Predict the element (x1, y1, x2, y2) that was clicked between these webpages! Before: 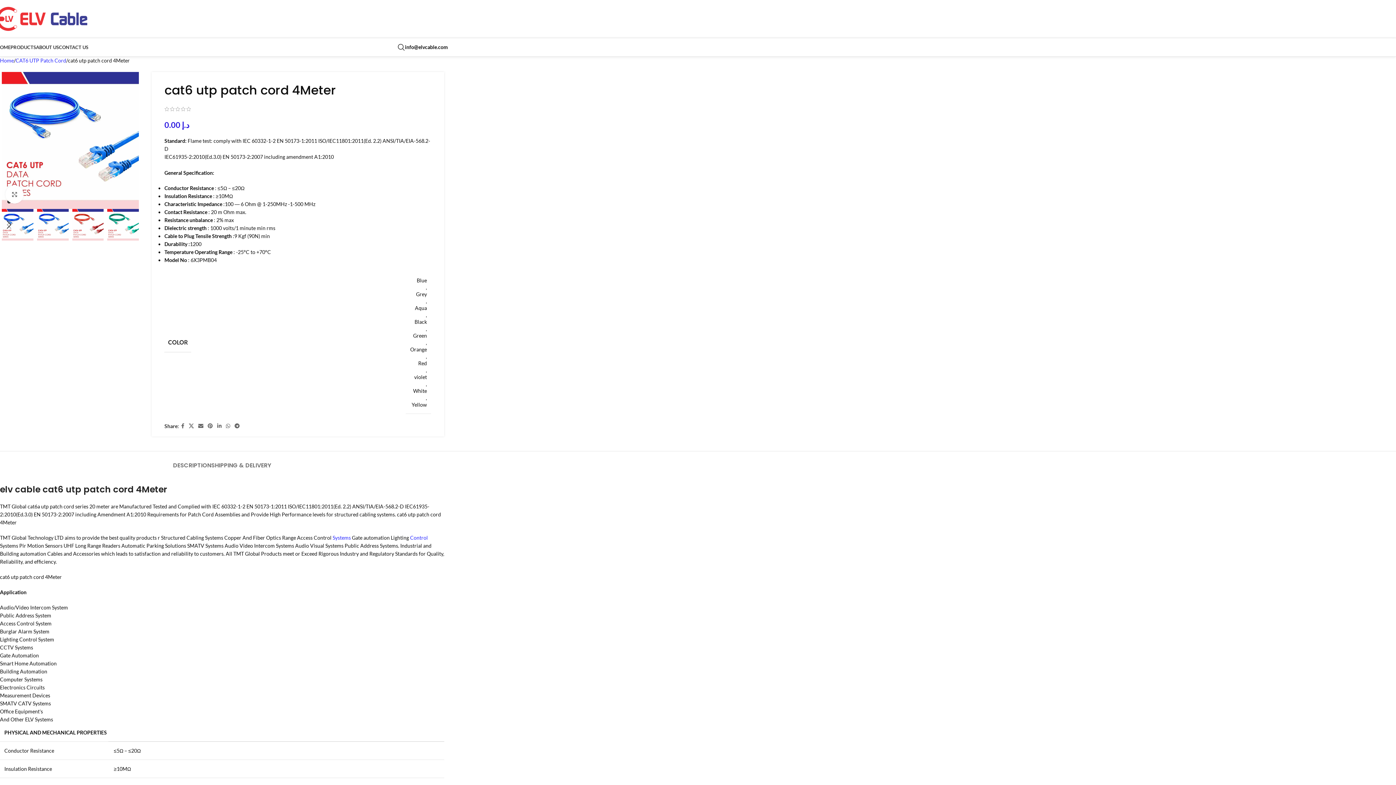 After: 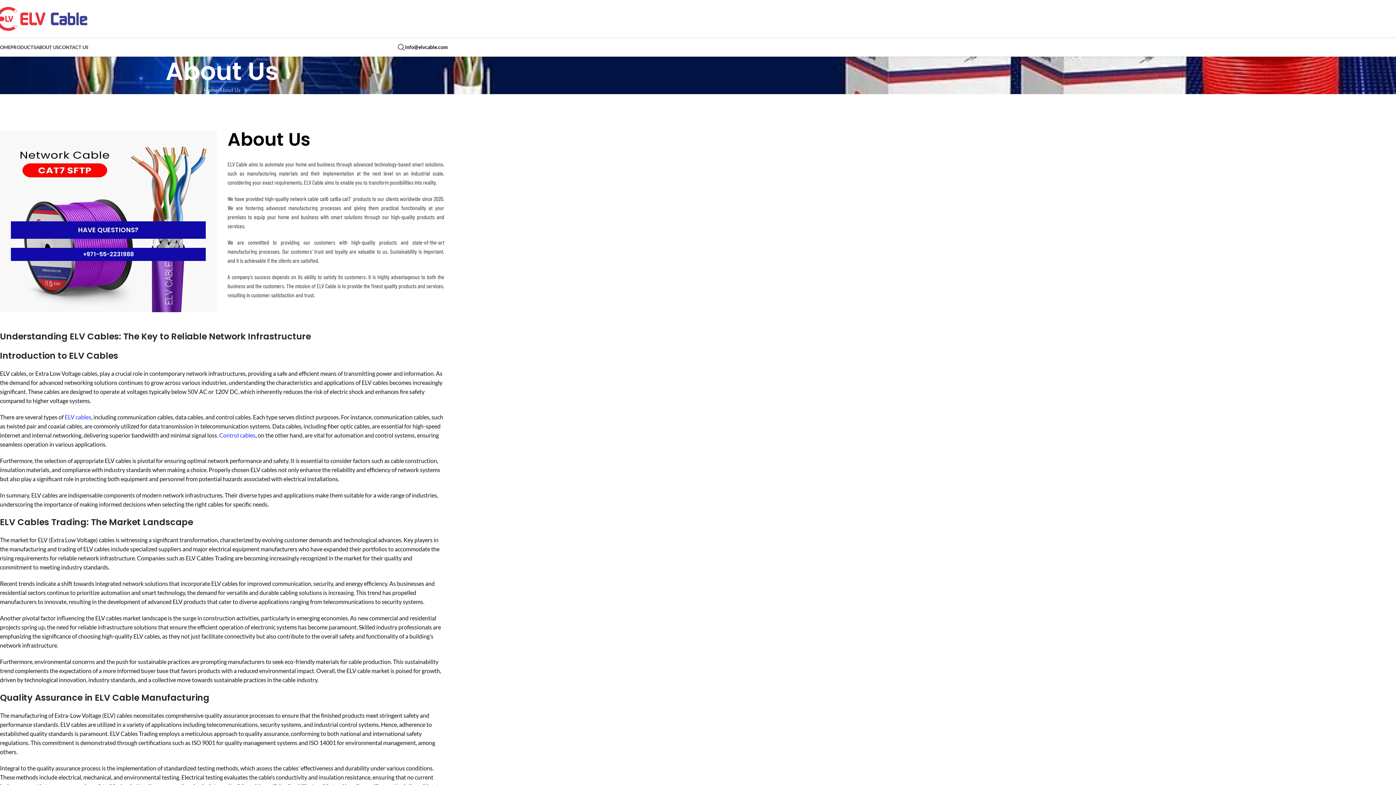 Action: label: ABOUT US bbox: (36, 40, 58, 54)